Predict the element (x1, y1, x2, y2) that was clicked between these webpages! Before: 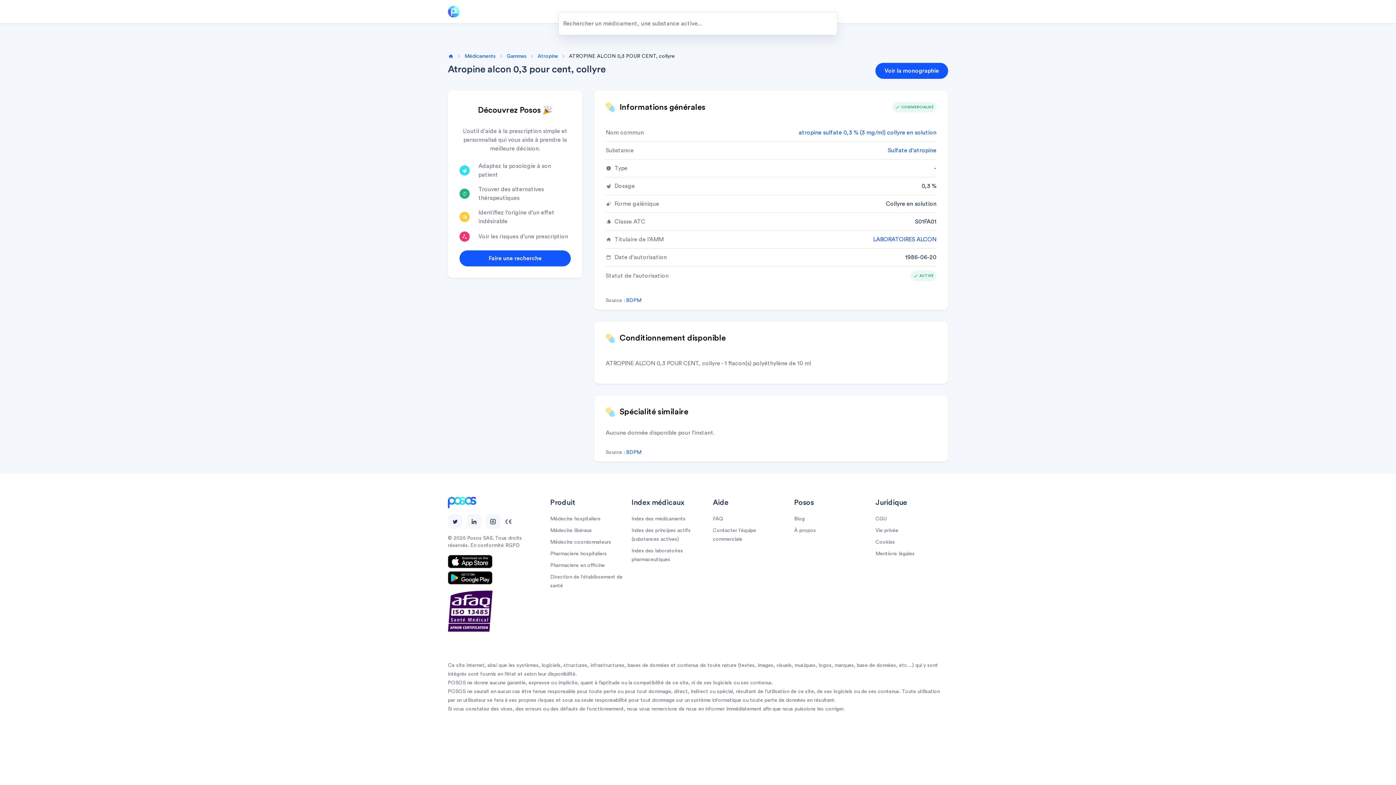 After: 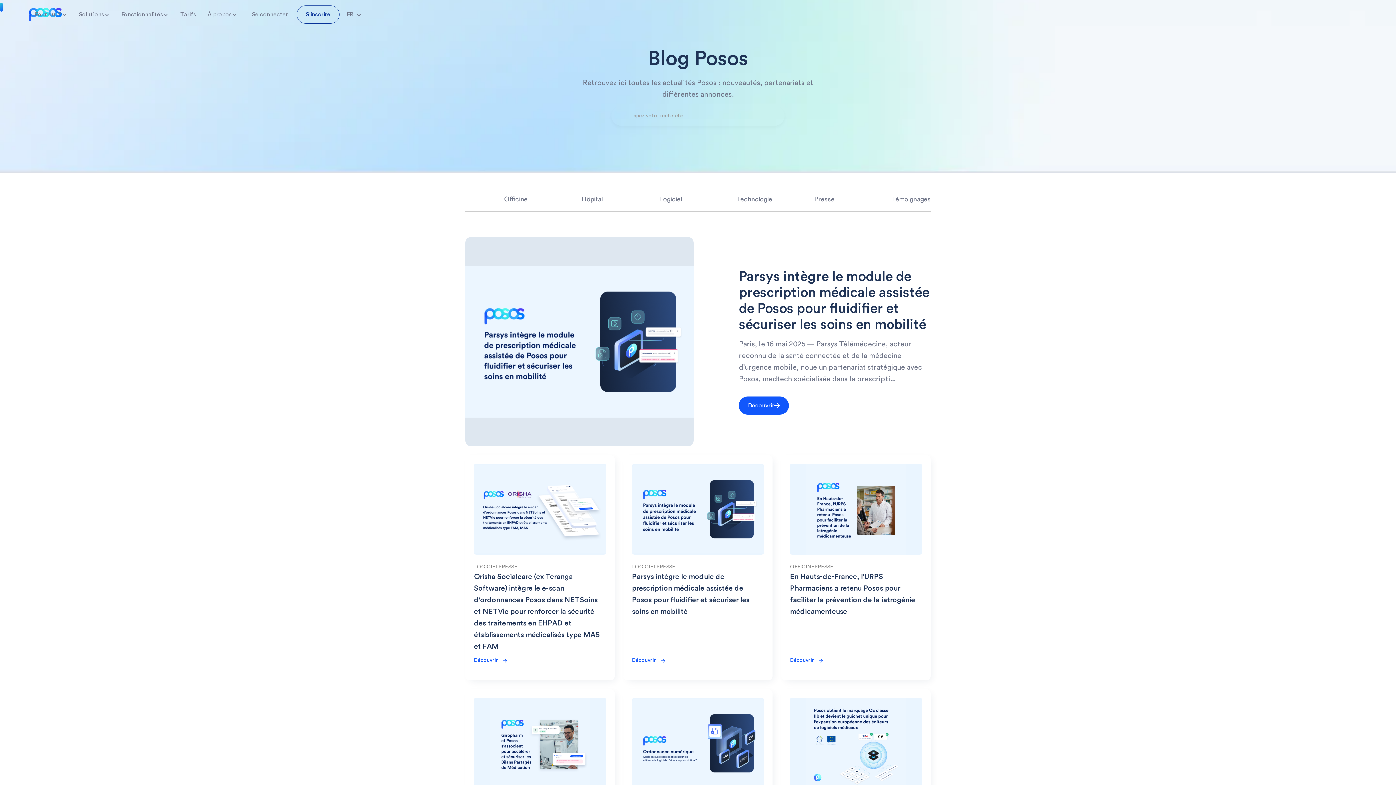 Action: label: Blog bbox: (794, 516, 804, 521)